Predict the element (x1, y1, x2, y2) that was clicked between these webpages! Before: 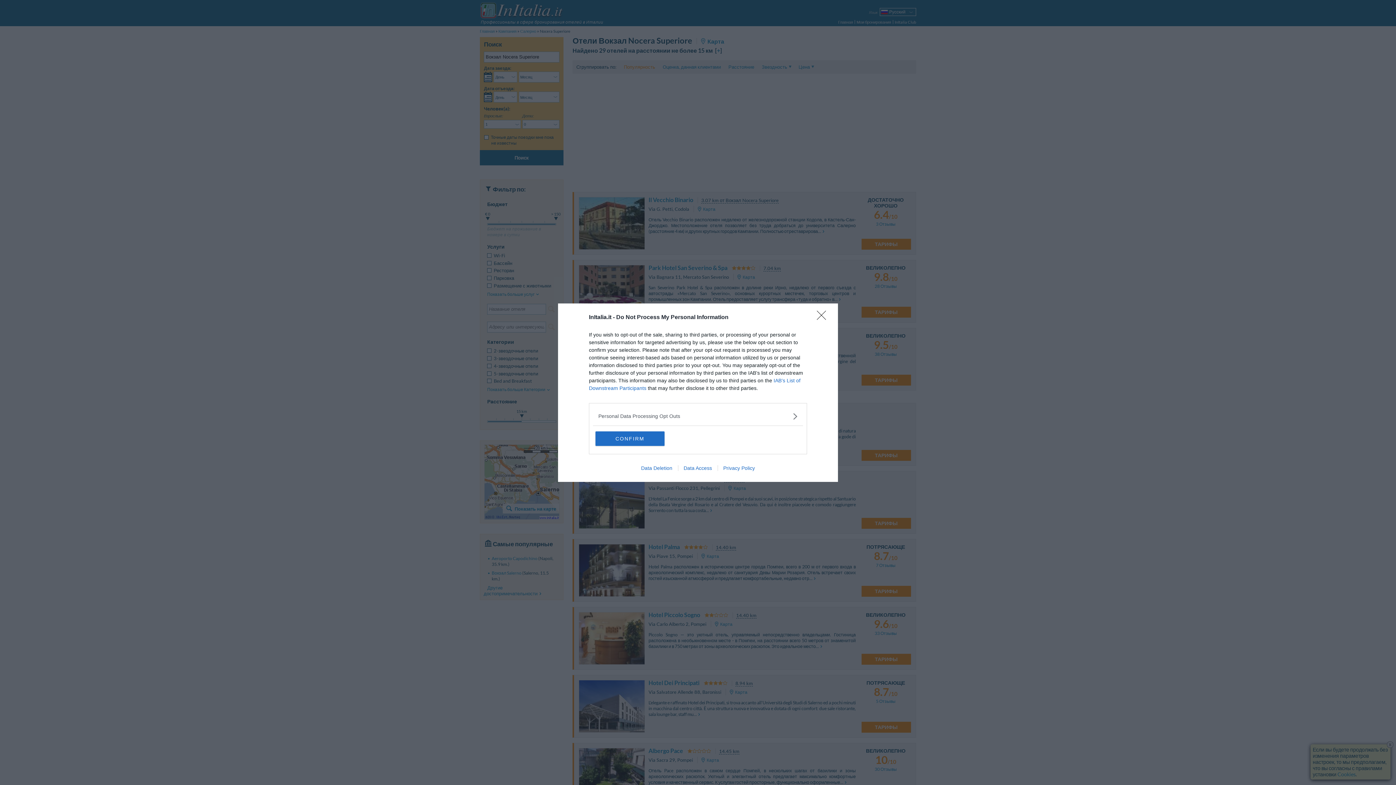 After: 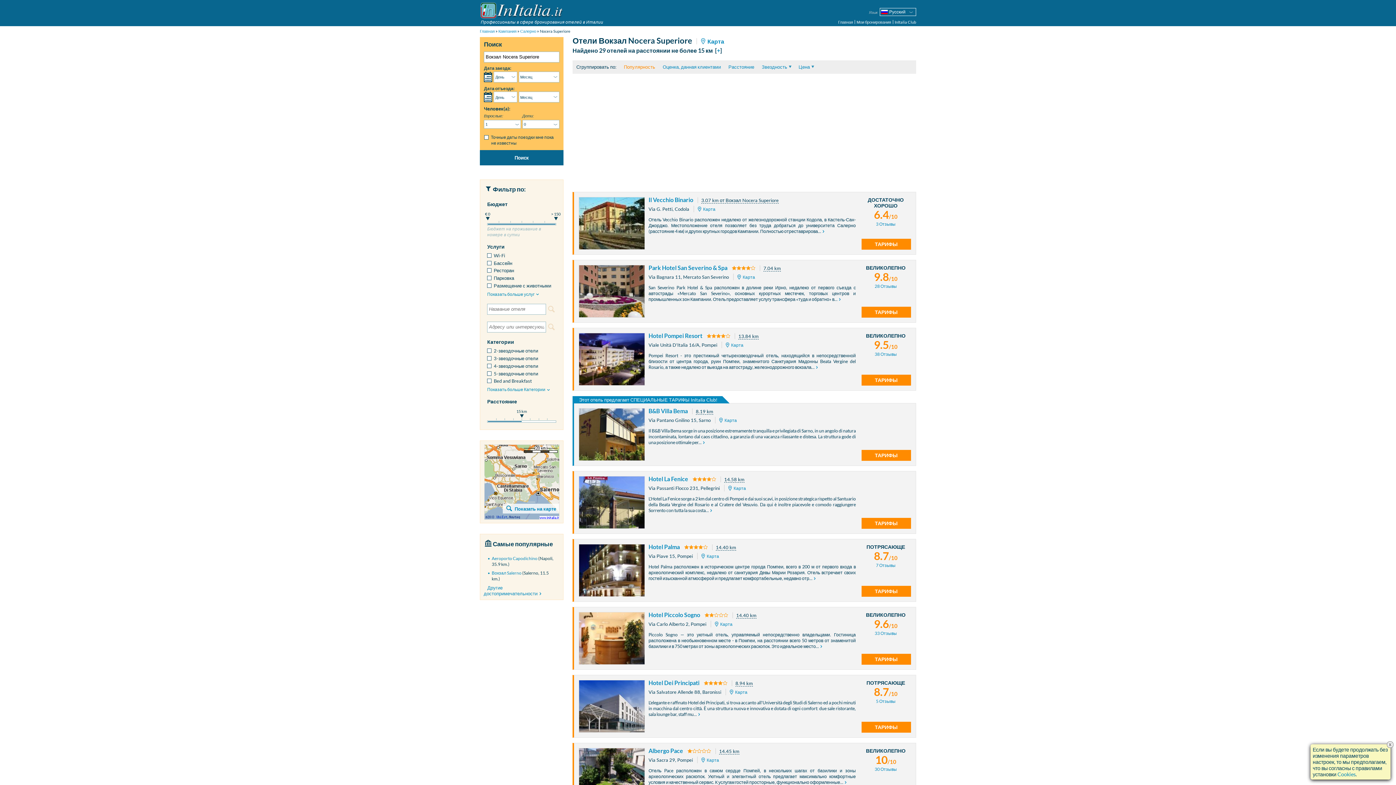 Action: label: Close bbox: (817, 310, 830, 324)